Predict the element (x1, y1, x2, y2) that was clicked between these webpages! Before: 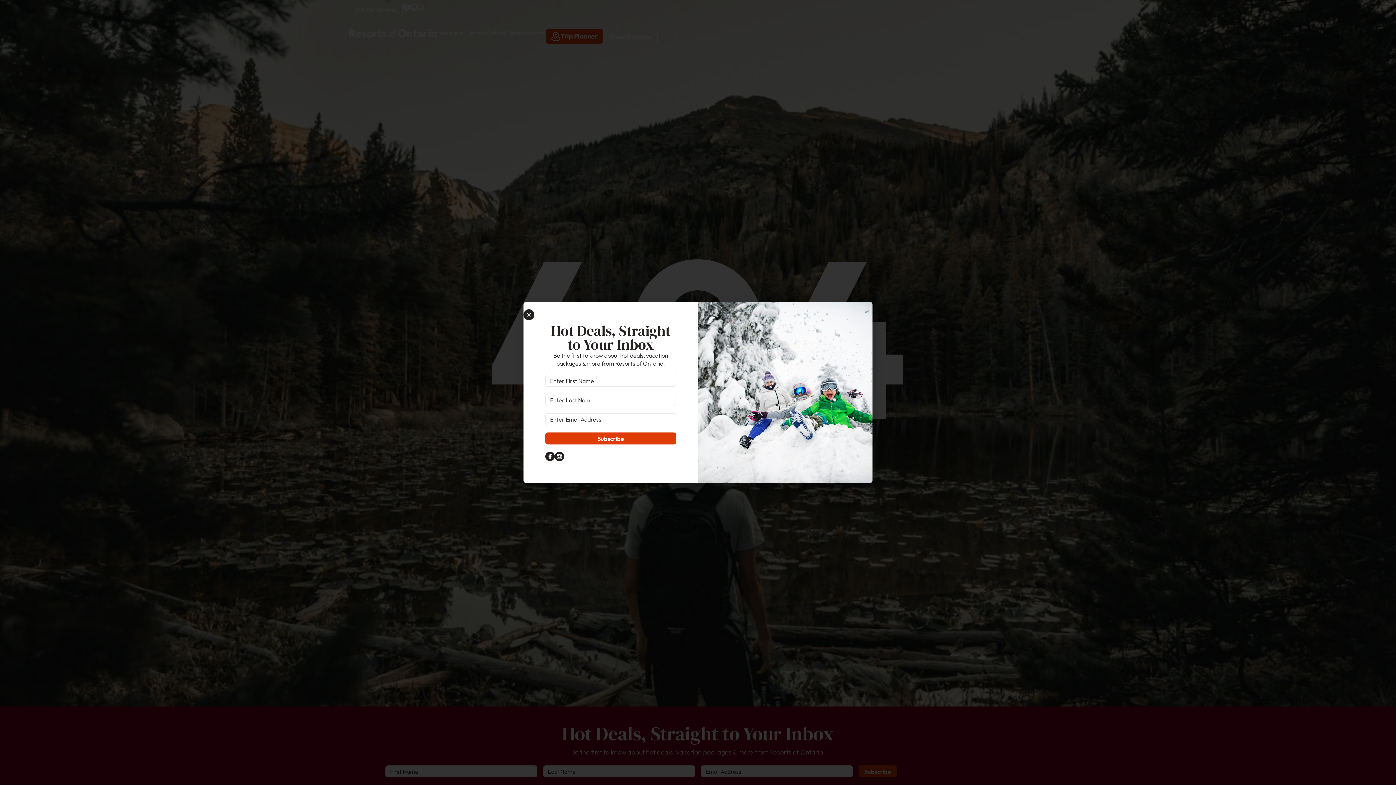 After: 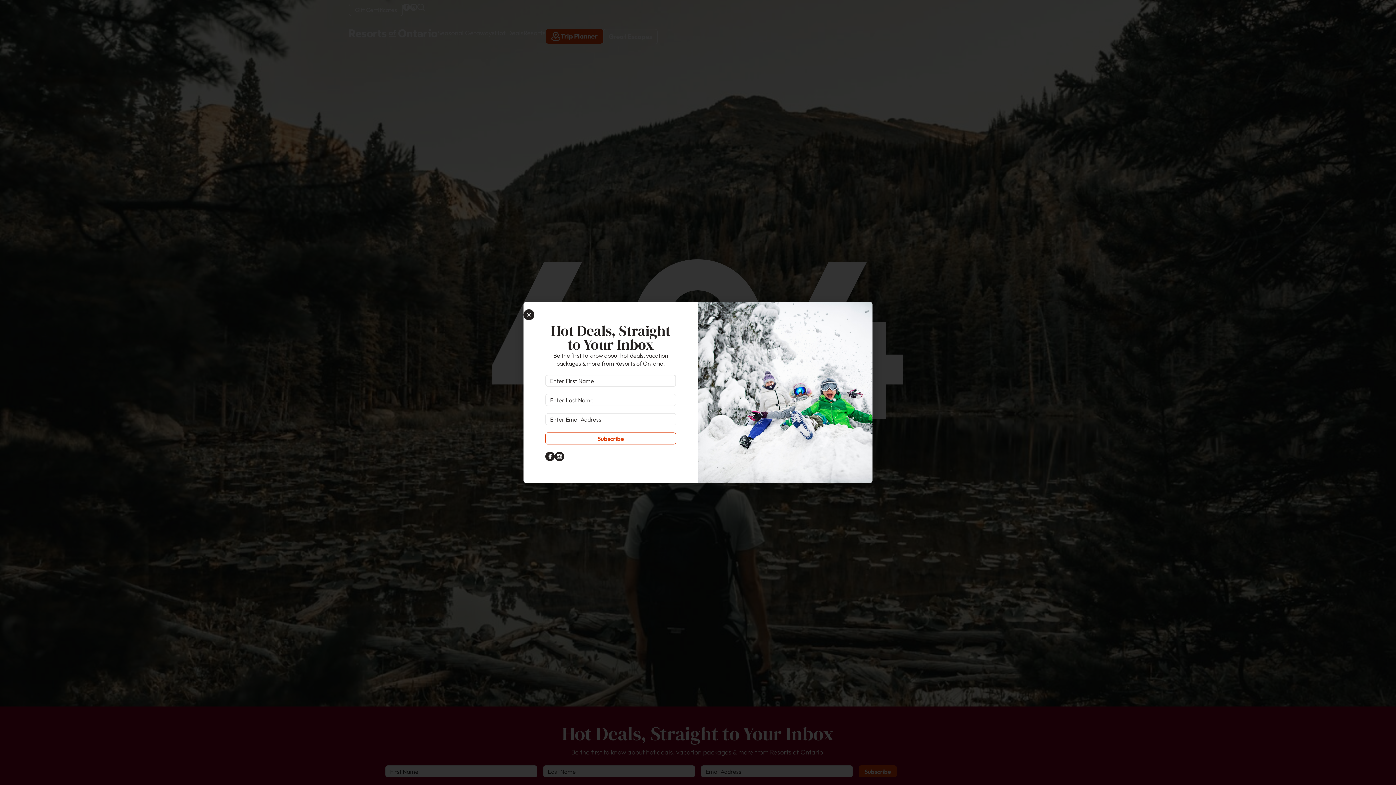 Action: label: Subscribe bbox: (545, 432, 676, 444)